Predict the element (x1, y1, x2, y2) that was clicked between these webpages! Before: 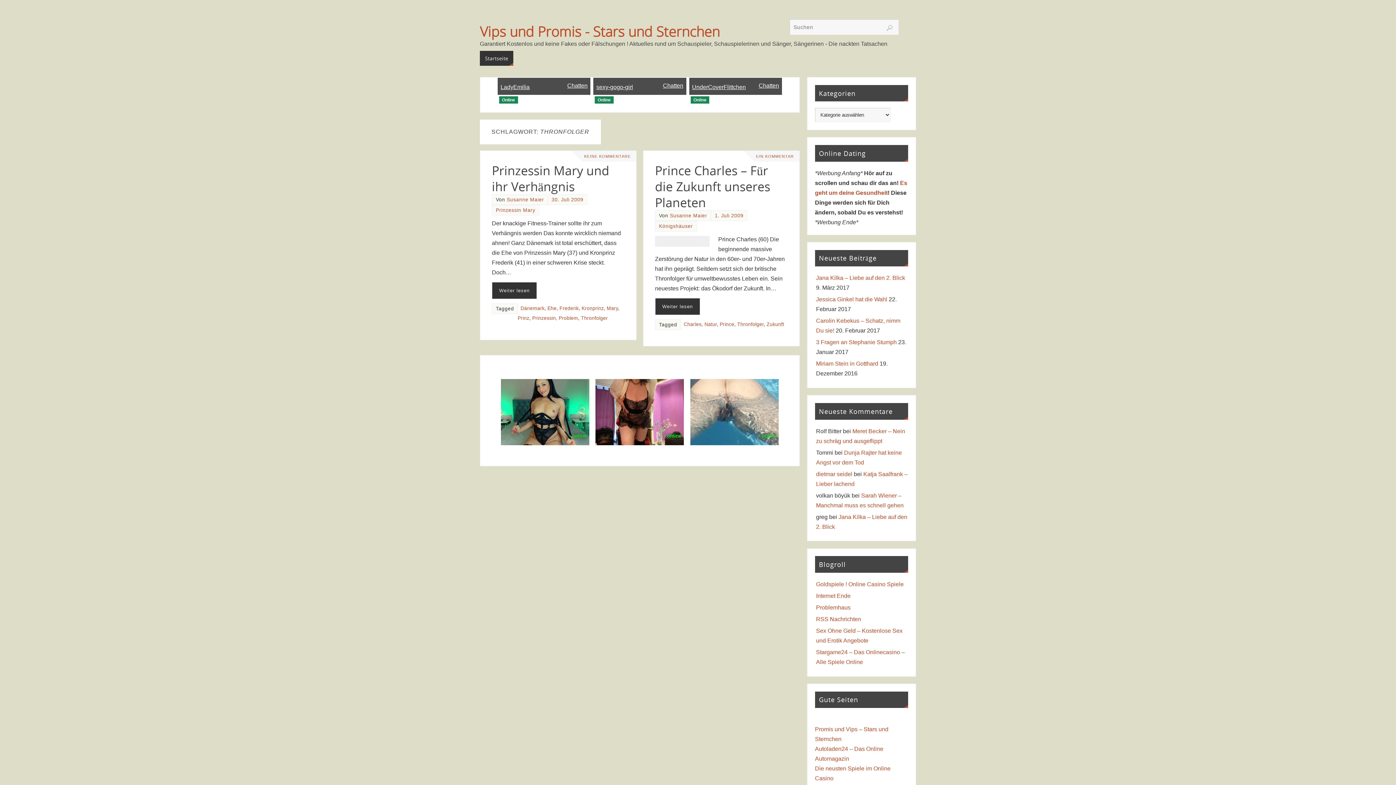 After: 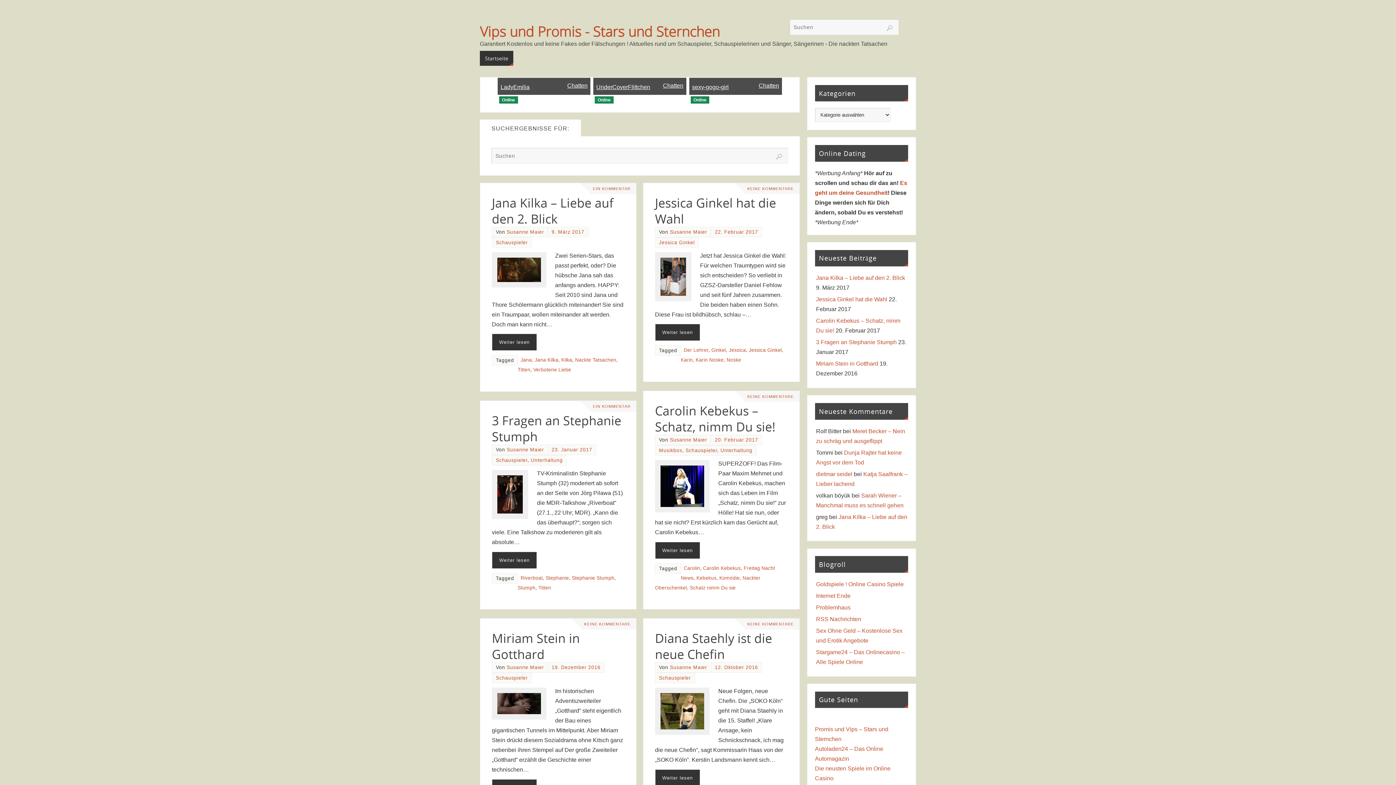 Action: label: Suchen bbox: (886, 24, 893, 31)